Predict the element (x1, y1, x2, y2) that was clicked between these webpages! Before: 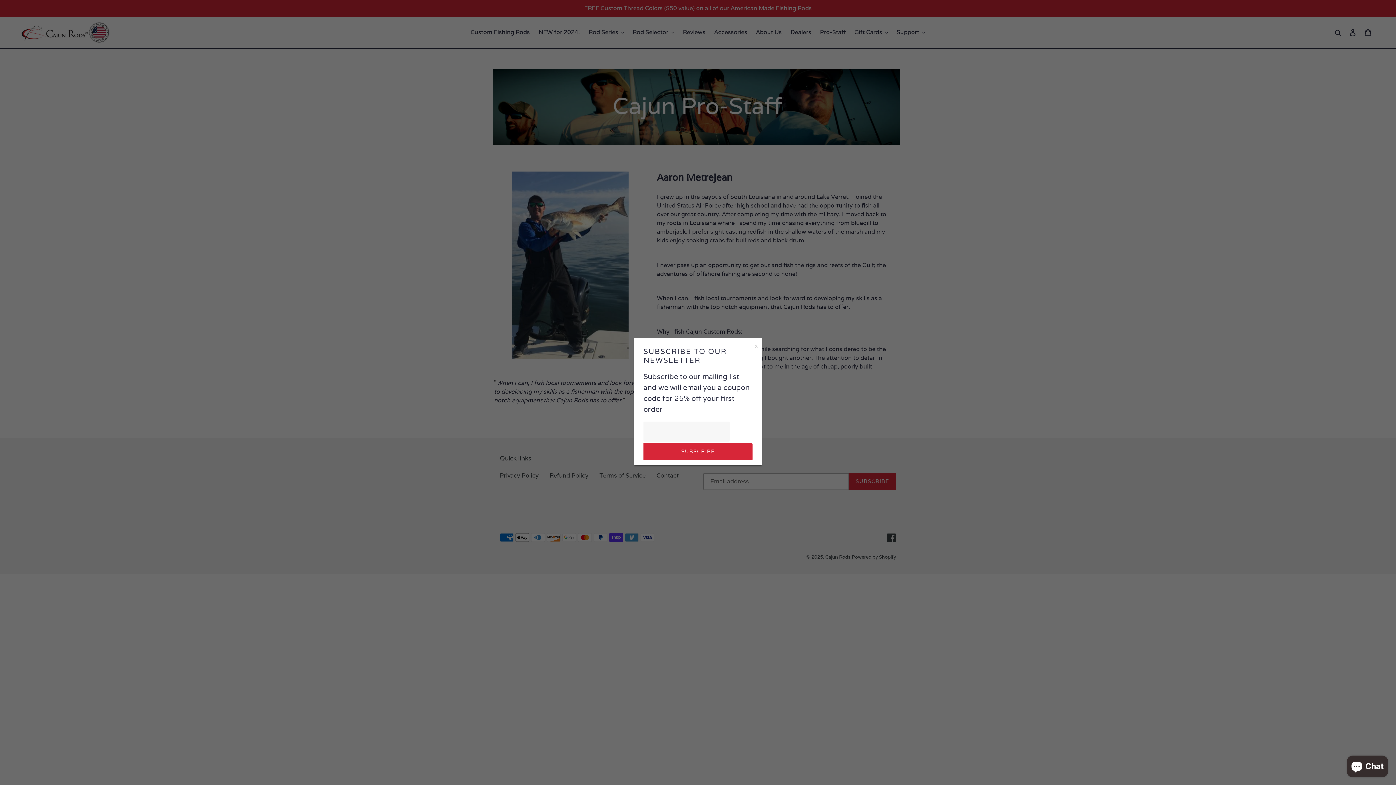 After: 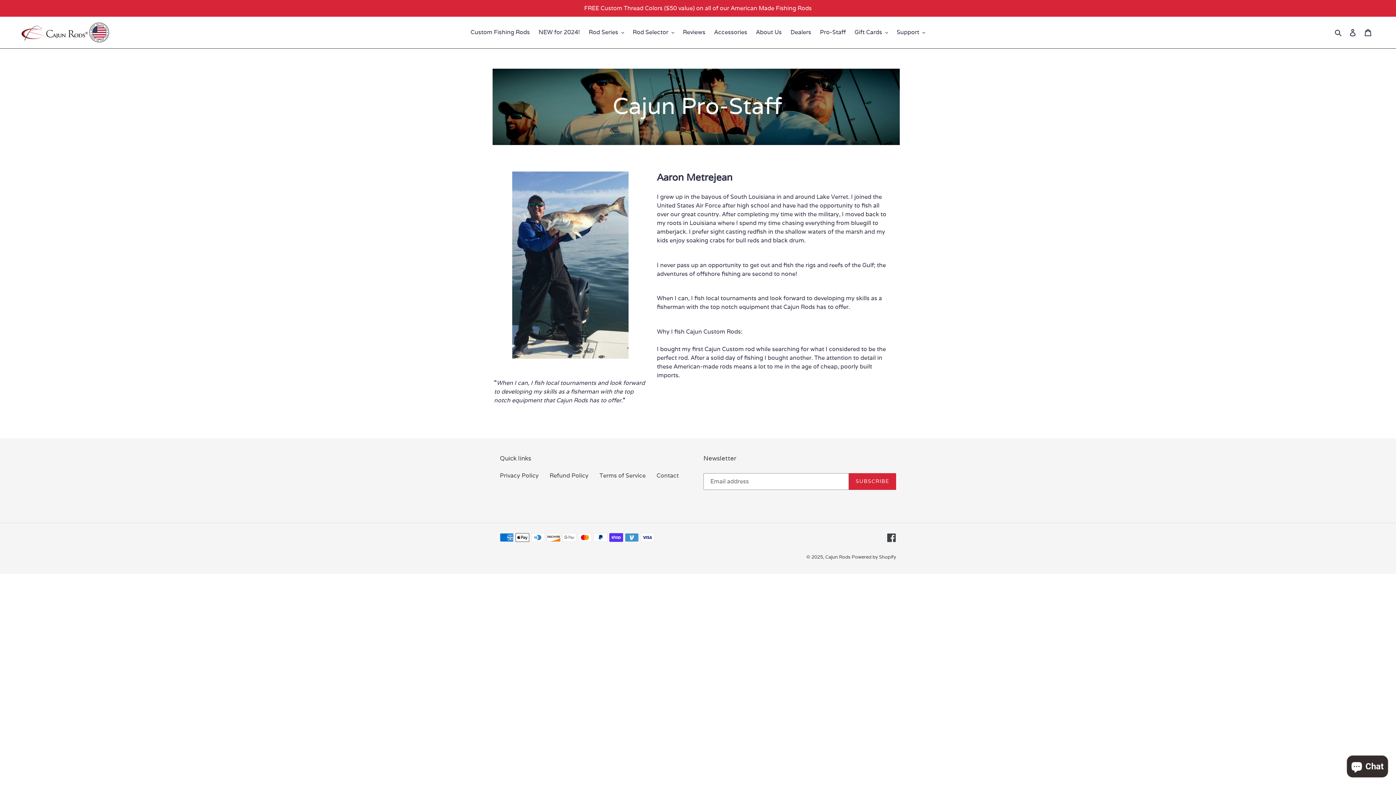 Action: bbox: (754, 341, 758, 350) label: x